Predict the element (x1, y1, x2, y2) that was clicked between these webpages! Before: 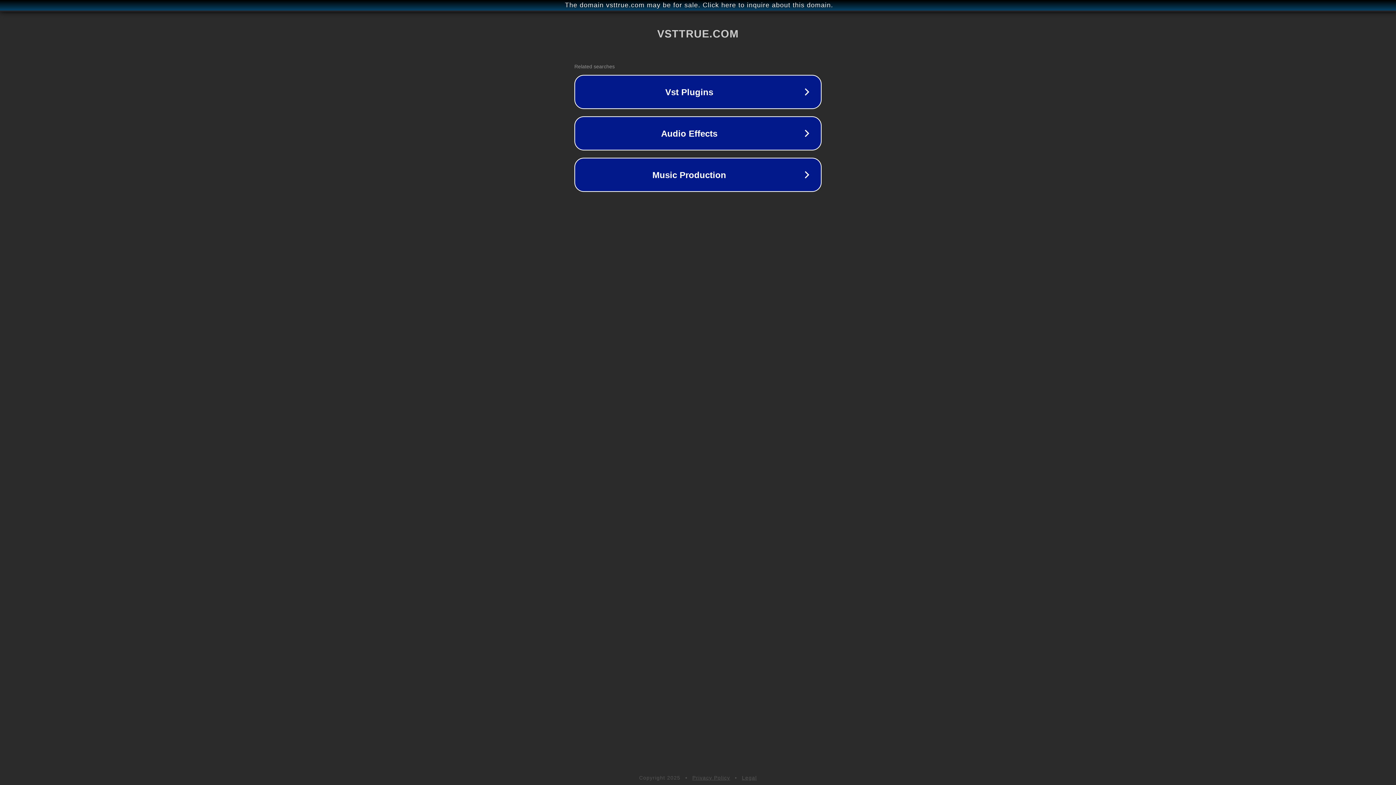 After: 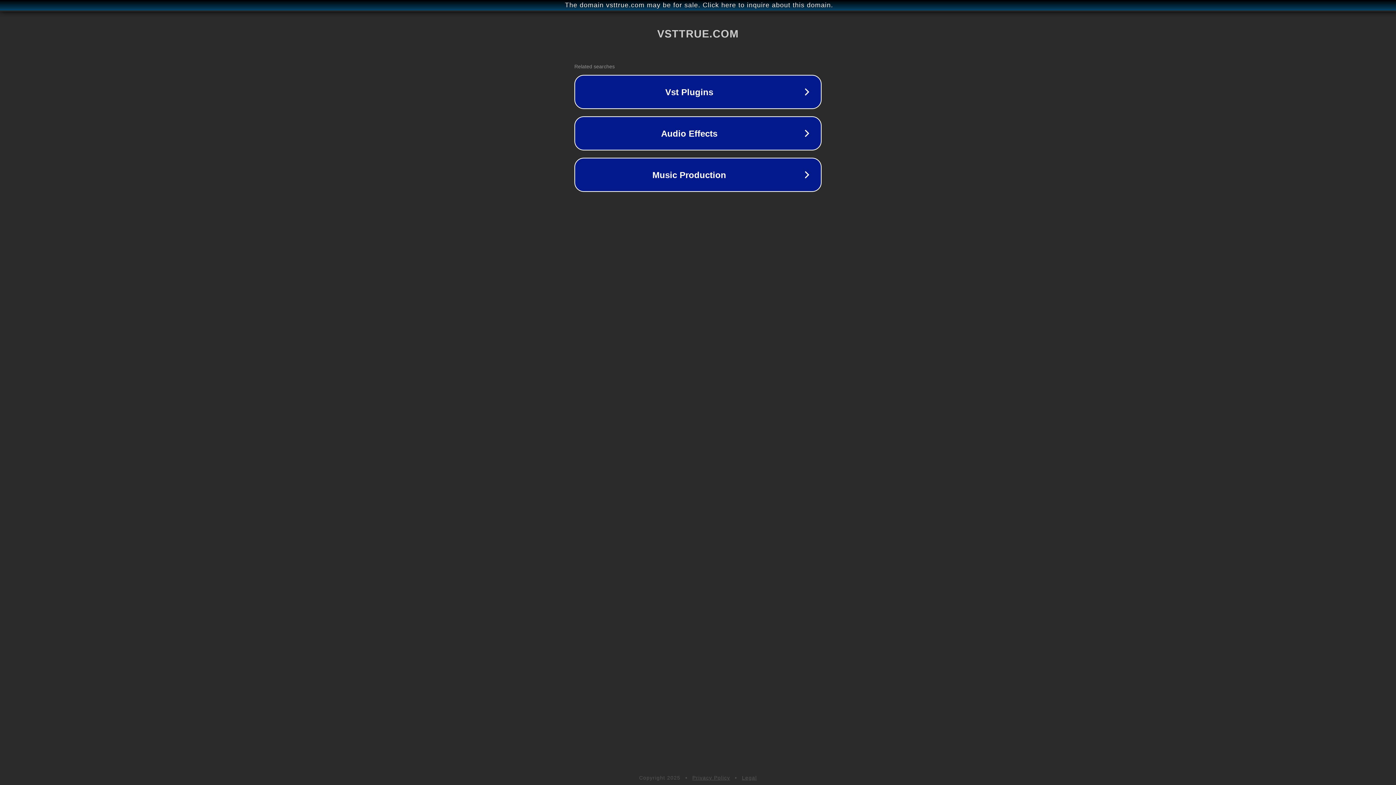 Action: bbox: (692, 775, 730, 781) label: Privacy Policy